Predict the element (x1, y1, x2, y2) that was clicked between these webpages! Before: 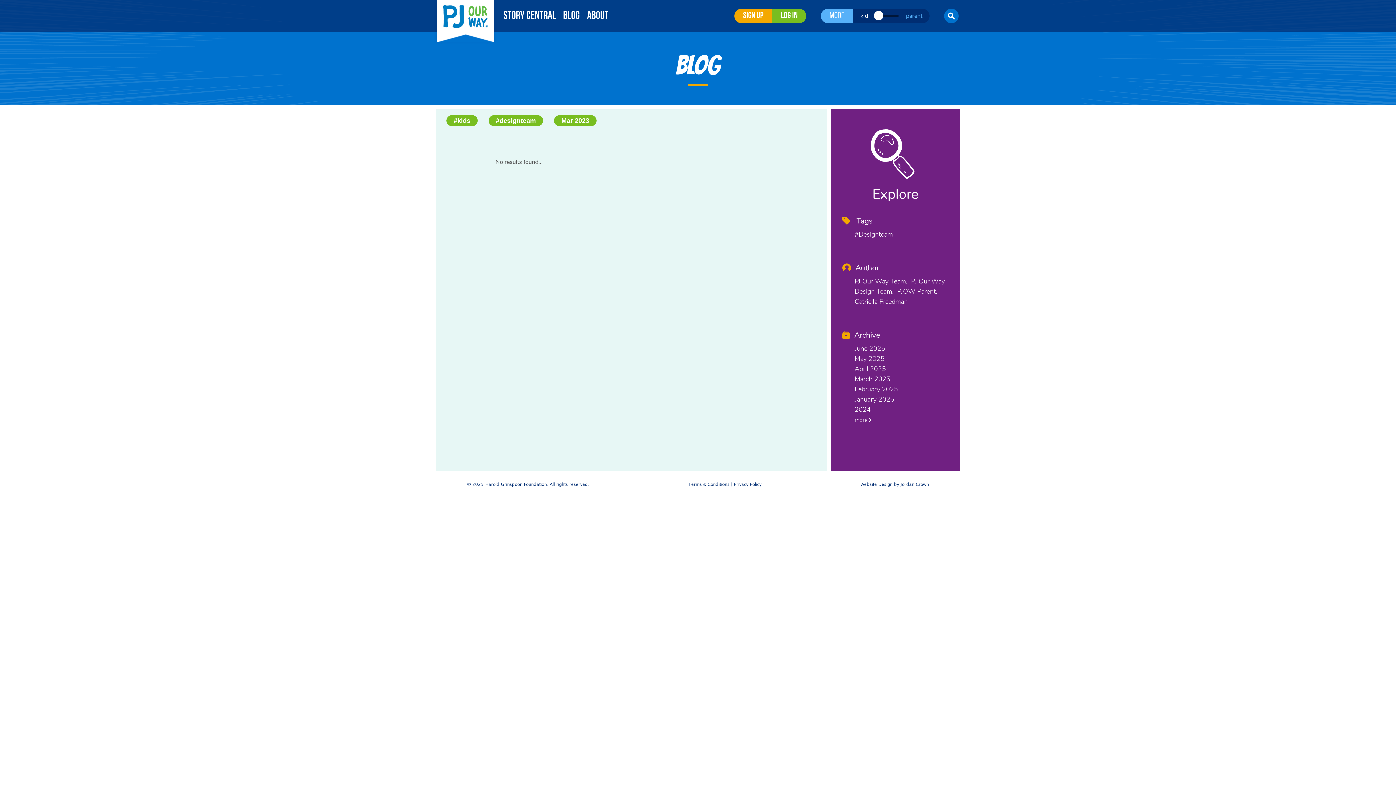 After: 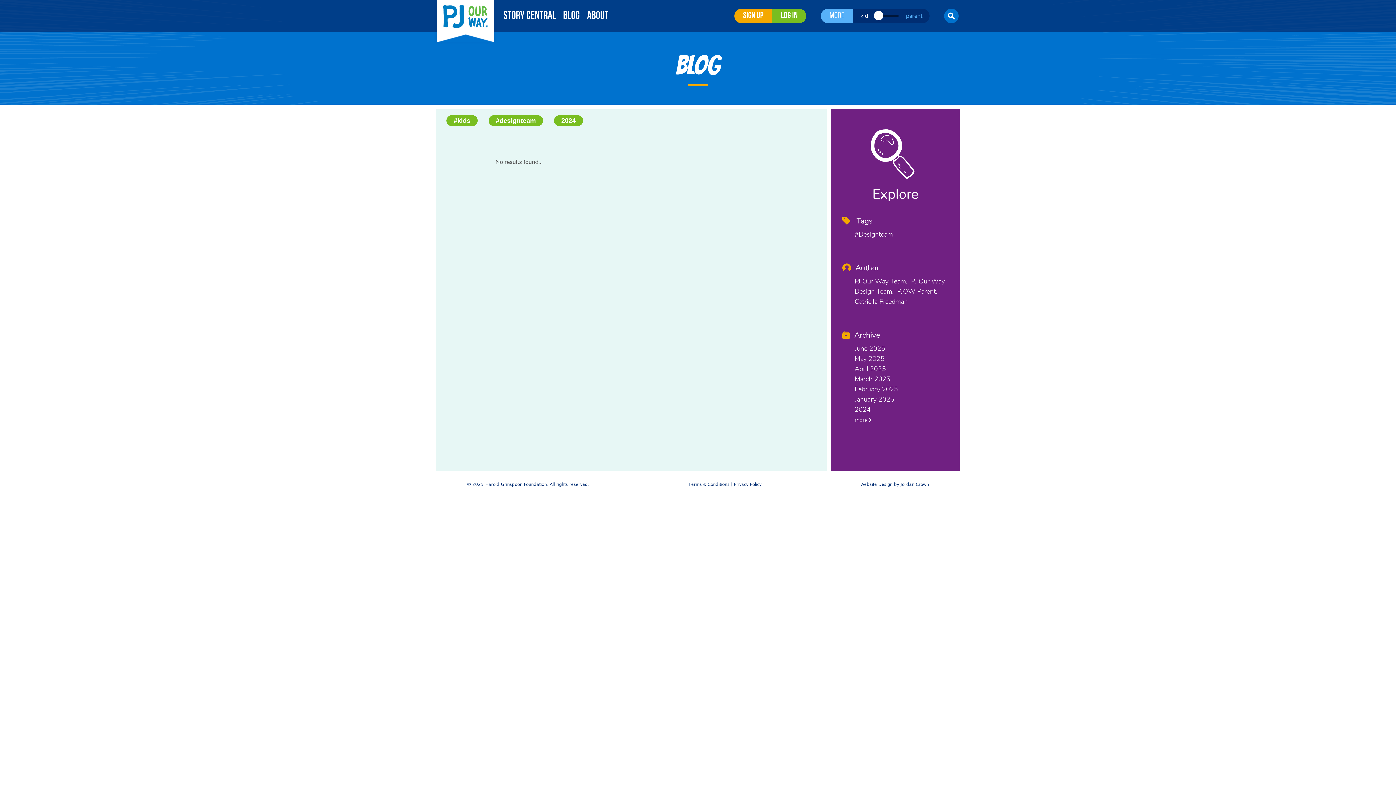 Action: bbox: (854, 405, 870, 414) label: 2024